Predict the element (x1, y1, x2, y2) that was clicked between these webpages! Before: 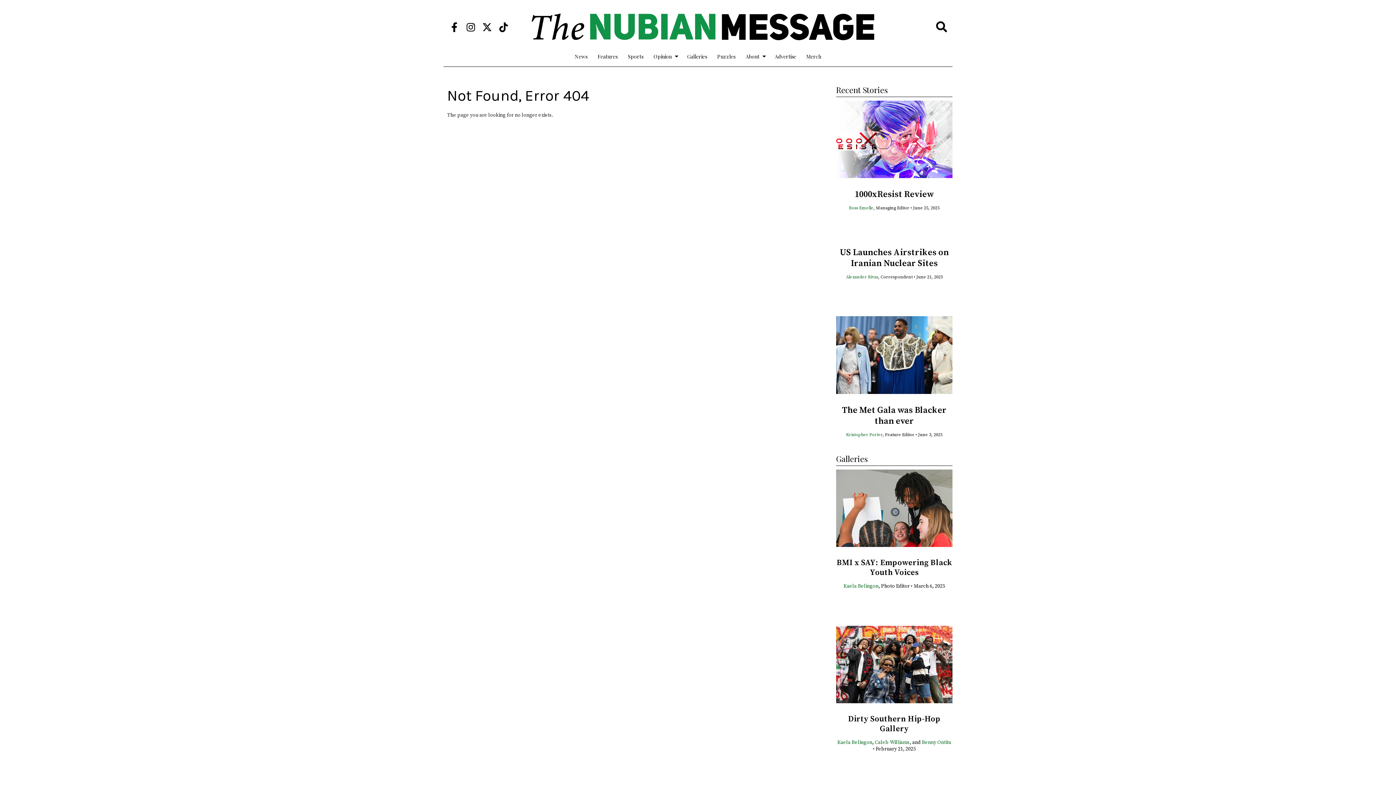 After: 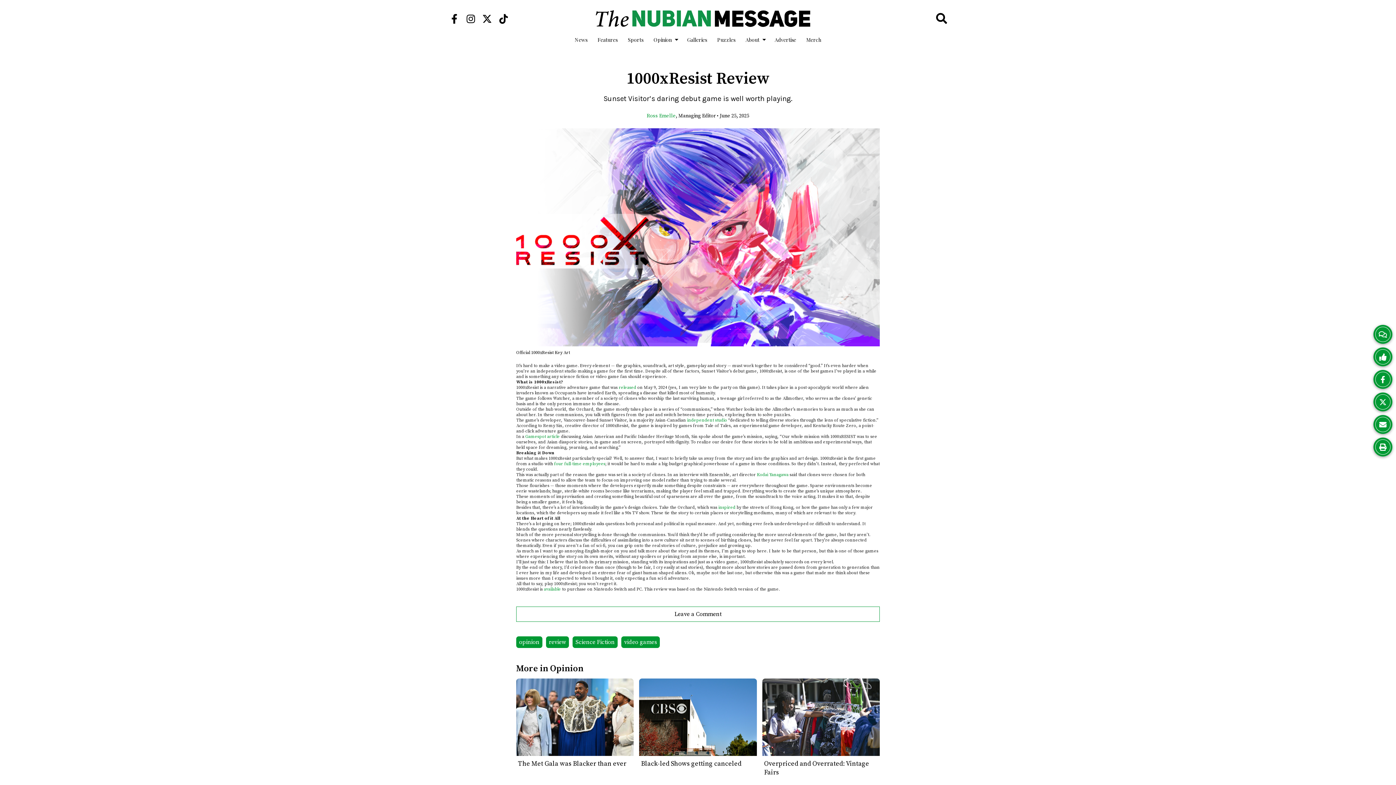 Action: bbox: (854, 189, 934, 200) label: 1000xResist Review